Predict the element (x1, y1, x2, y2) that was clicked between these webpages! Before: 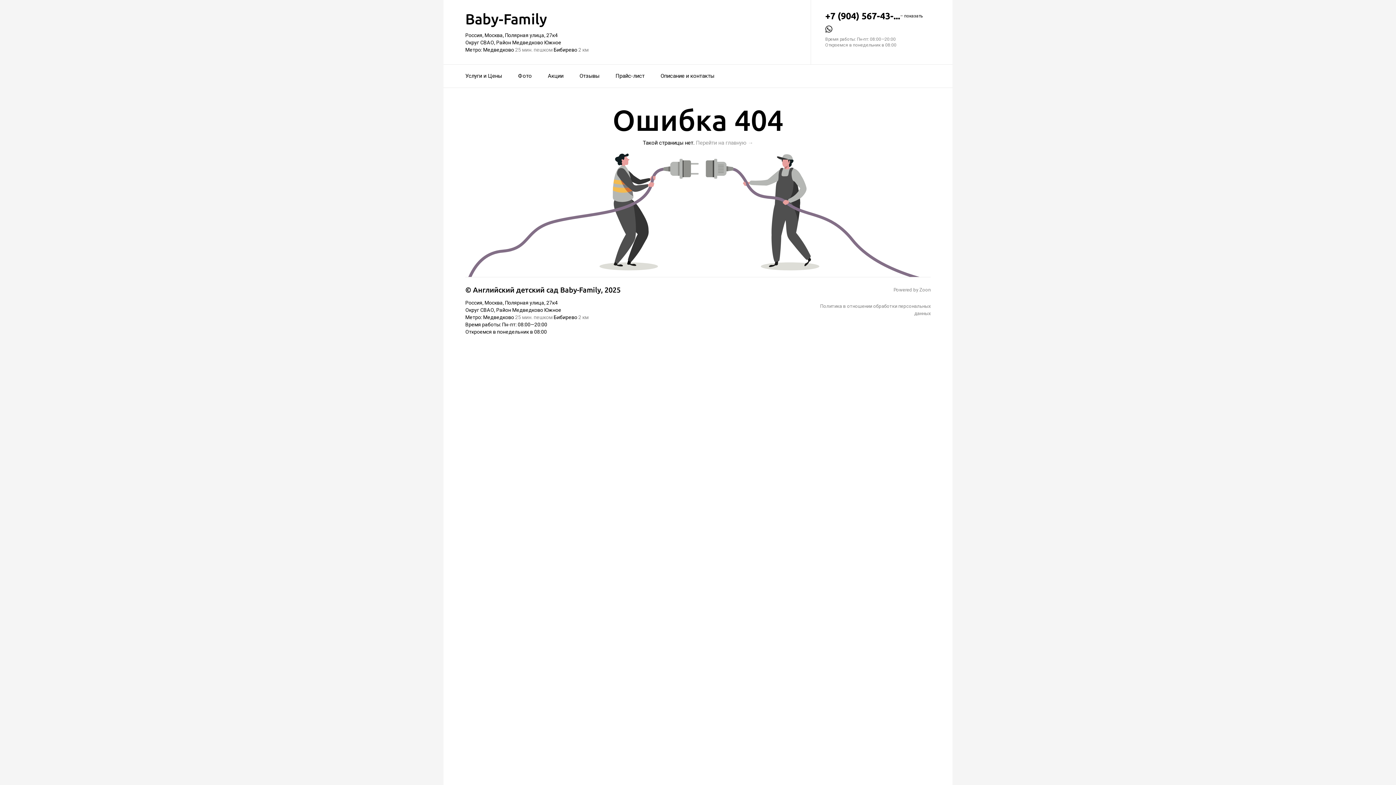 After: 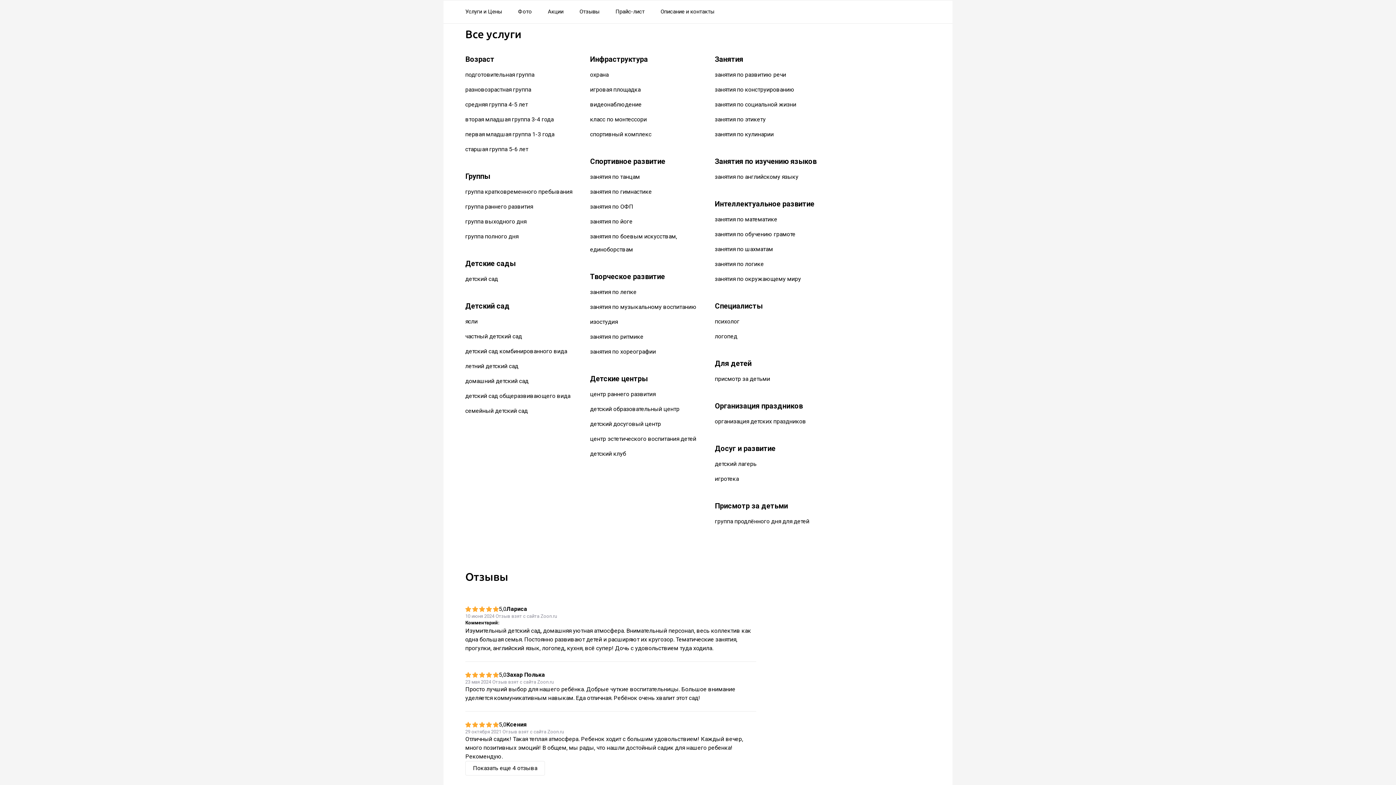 Action: label: Услуги и Цены bbox: (465, 68, 502, 84)